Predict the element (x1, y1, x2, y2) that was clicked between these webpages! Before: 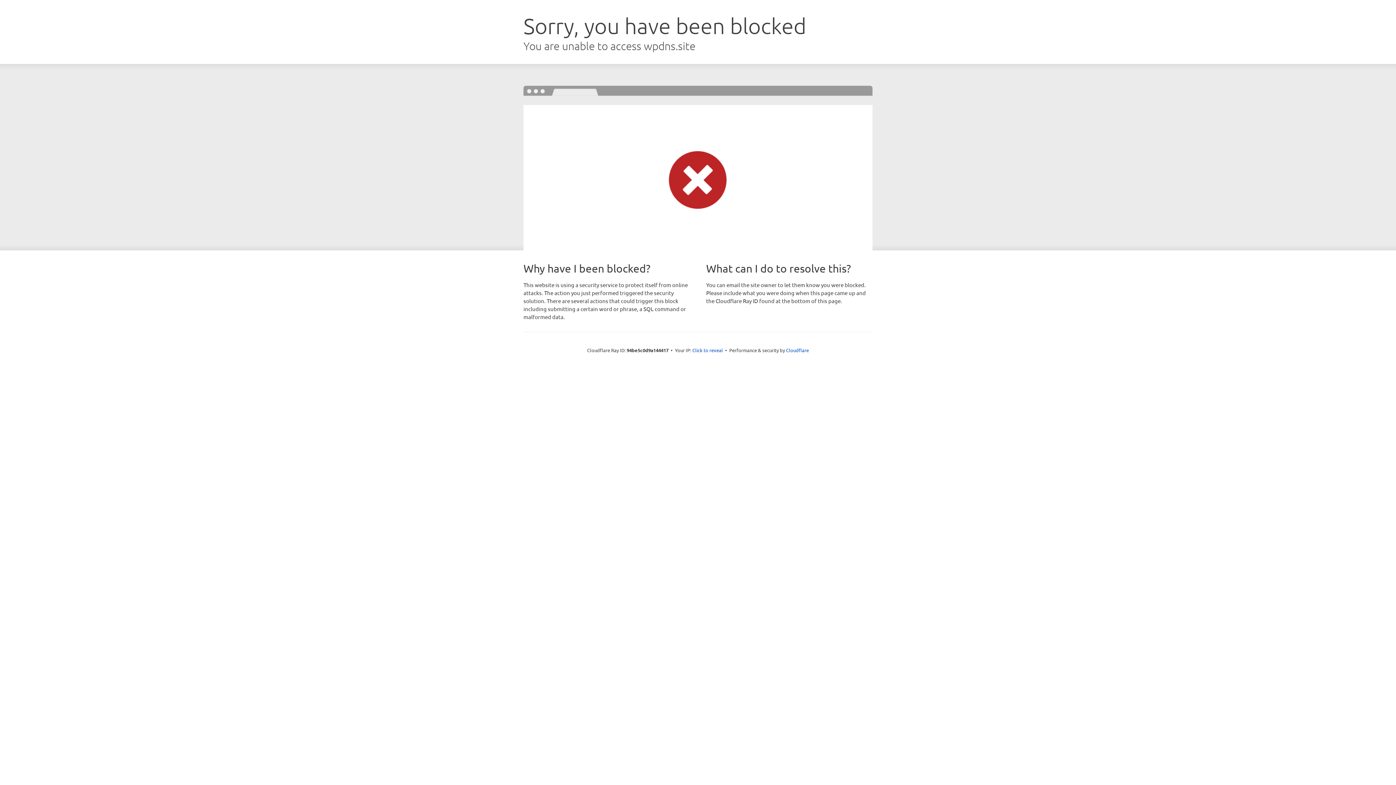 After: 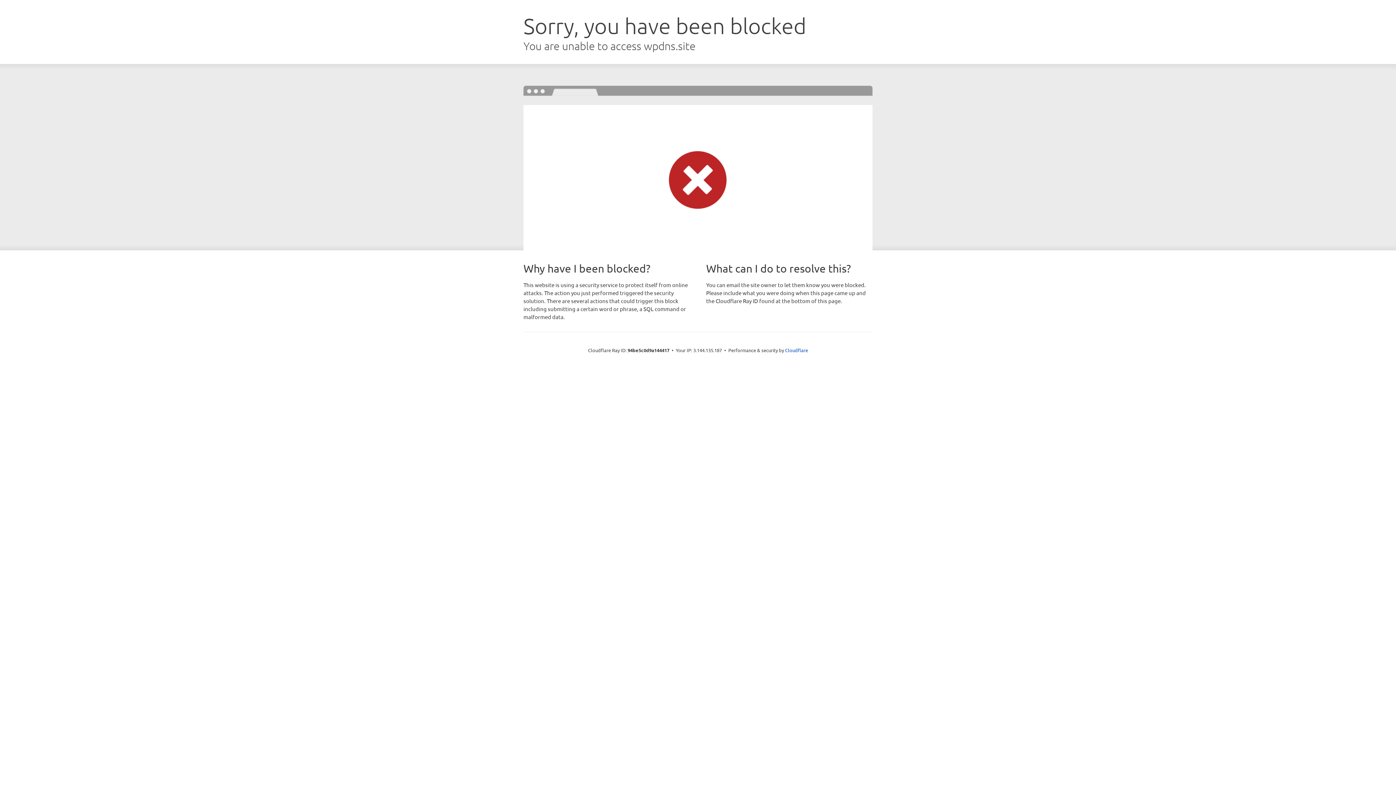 Action: label: Click to reveal bbox: (692, 346, 723, 353)